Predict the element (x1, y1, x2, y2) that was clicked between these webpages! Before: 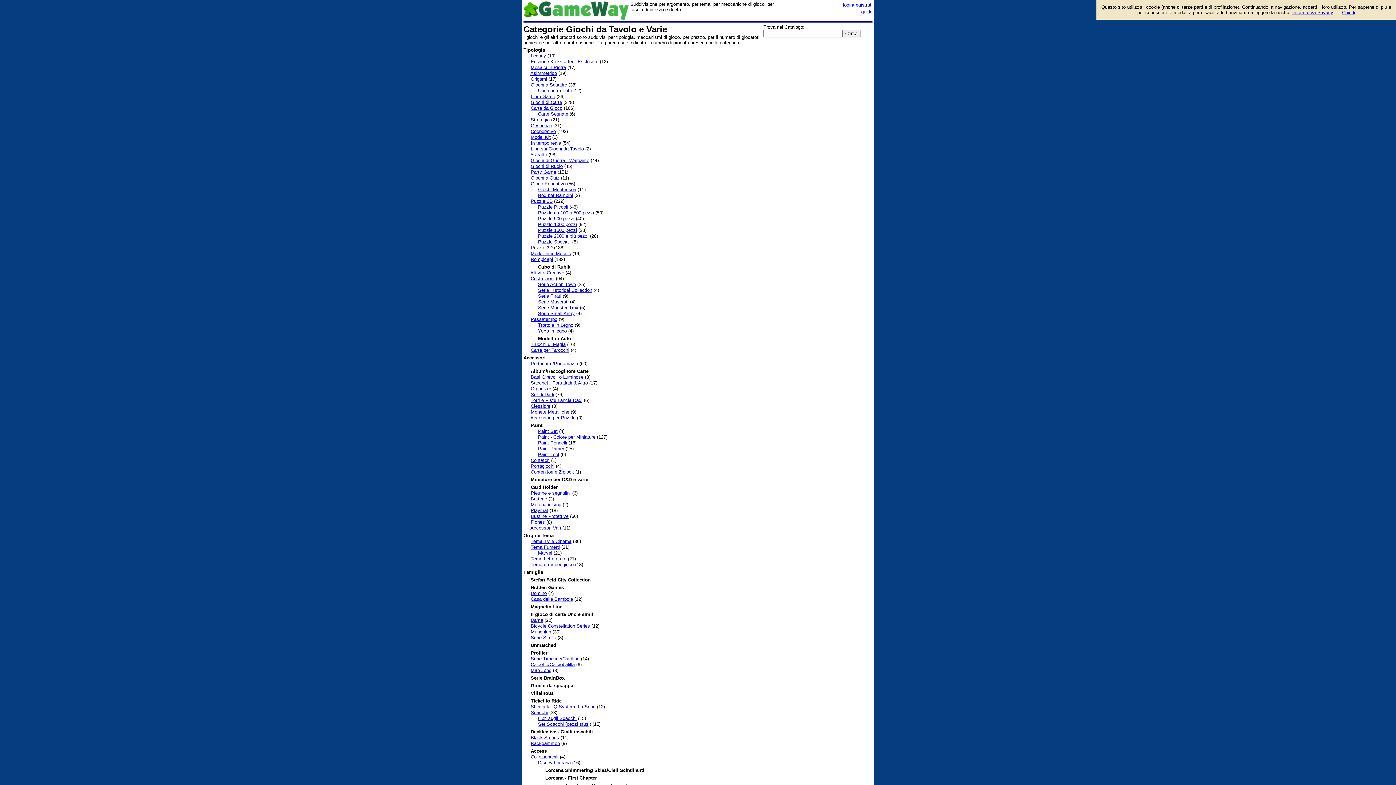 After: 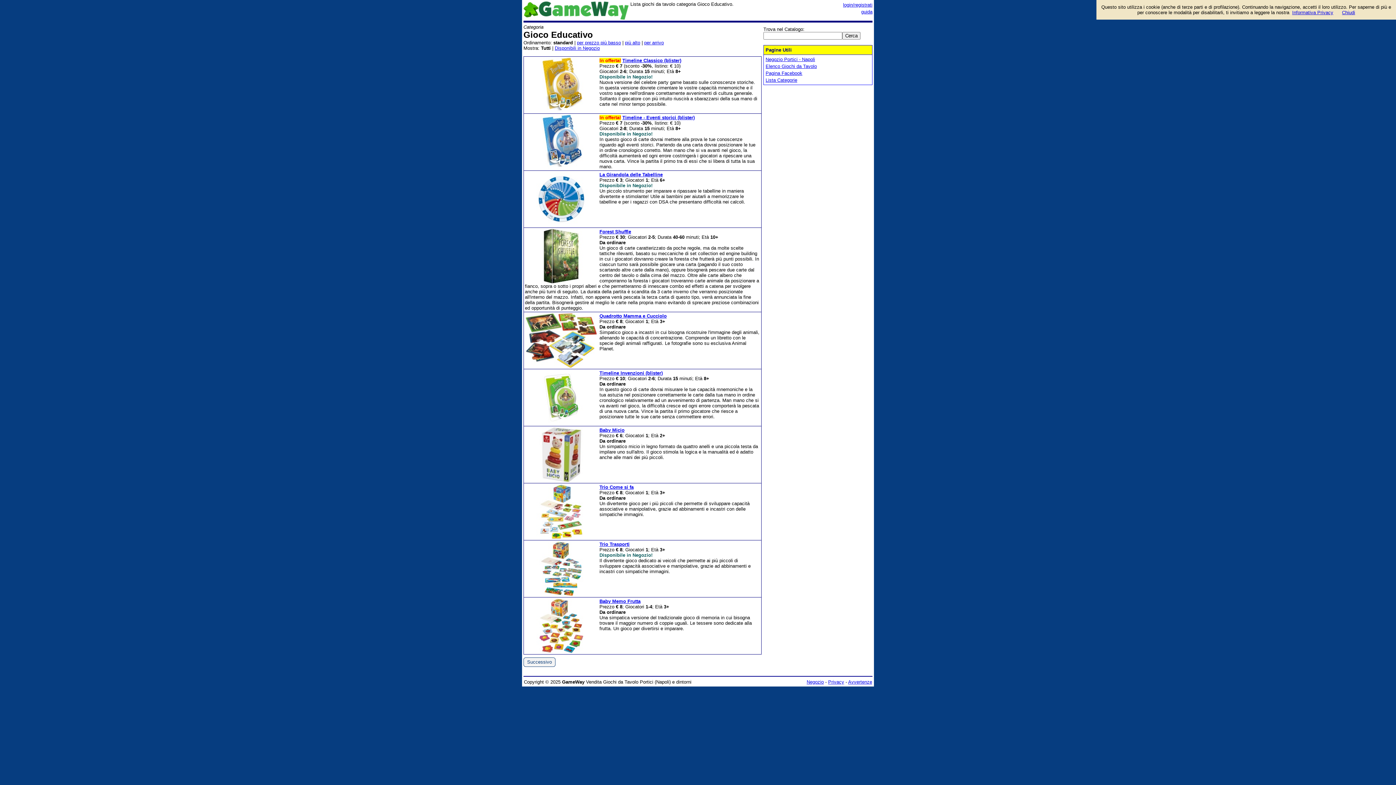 Action: label: Gioco Educativo bbox: (530, 181, 565, 186)